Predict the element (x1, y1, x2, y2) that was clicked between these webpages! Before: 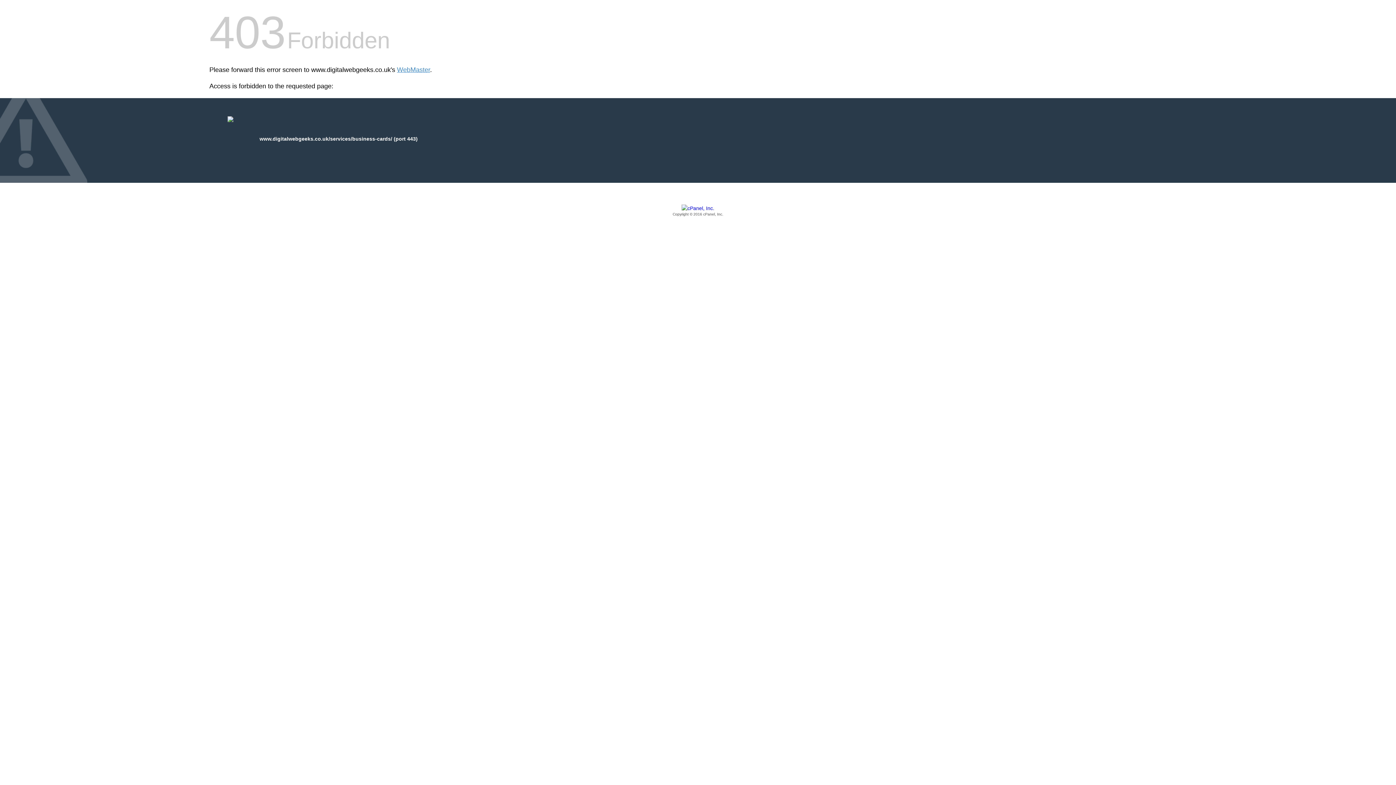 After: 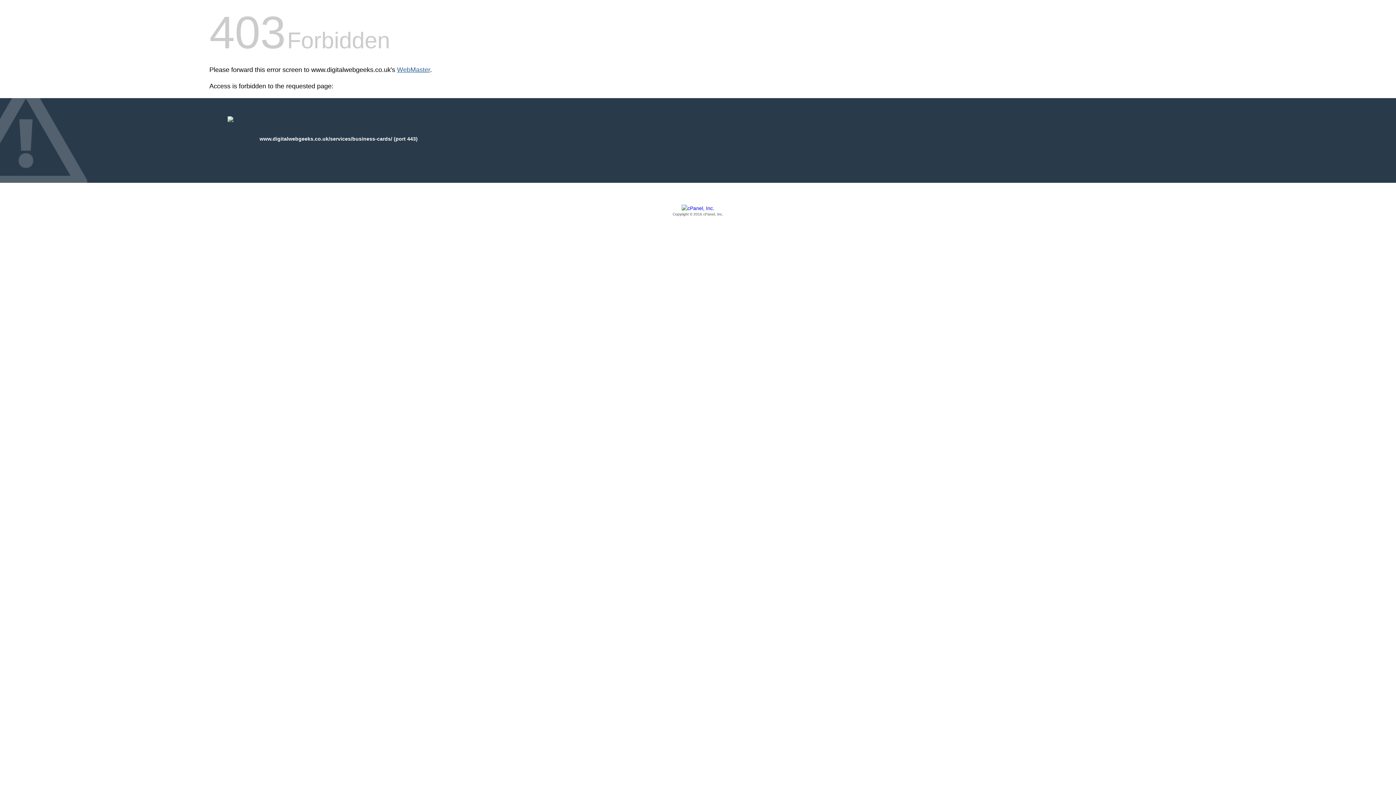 Action: label: WebMaster bbox: (397, 66, 430, 73)